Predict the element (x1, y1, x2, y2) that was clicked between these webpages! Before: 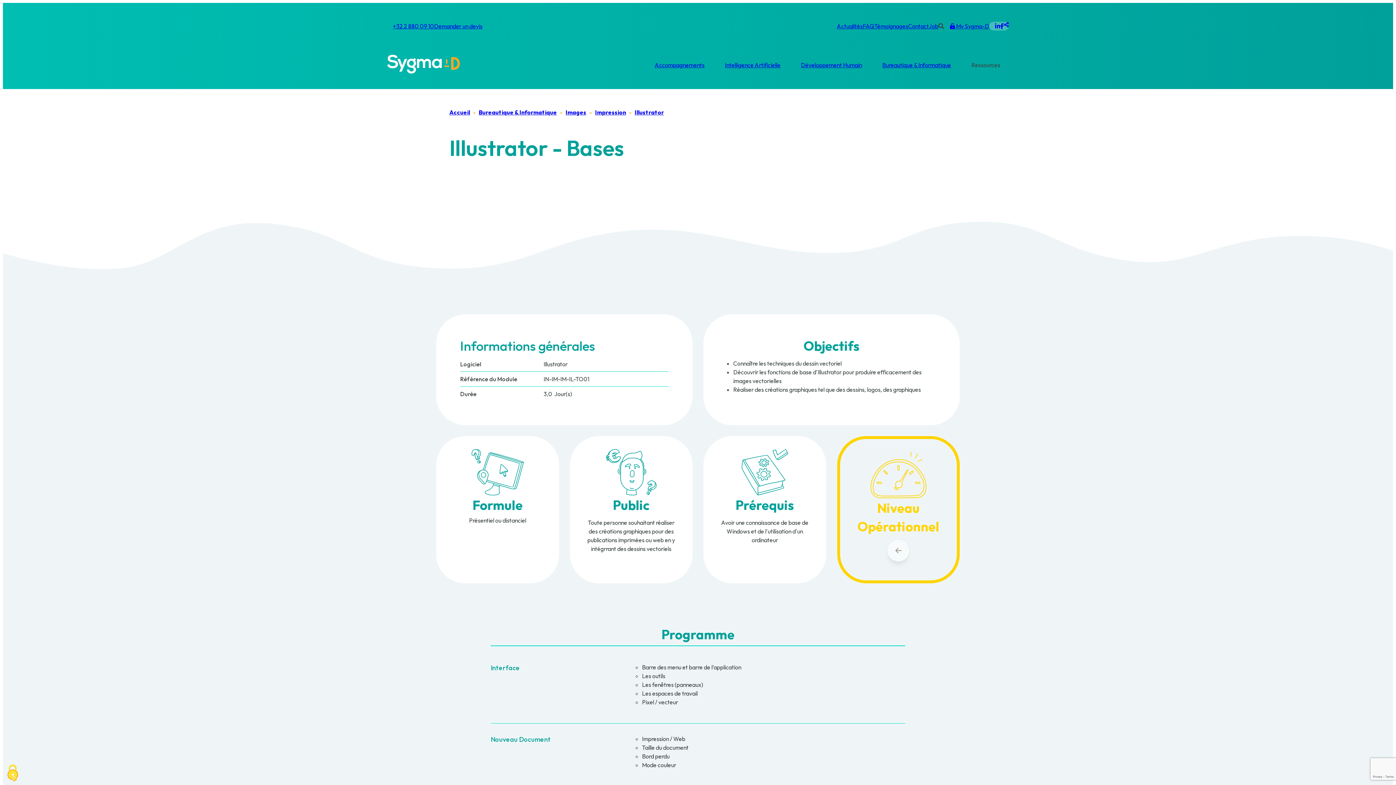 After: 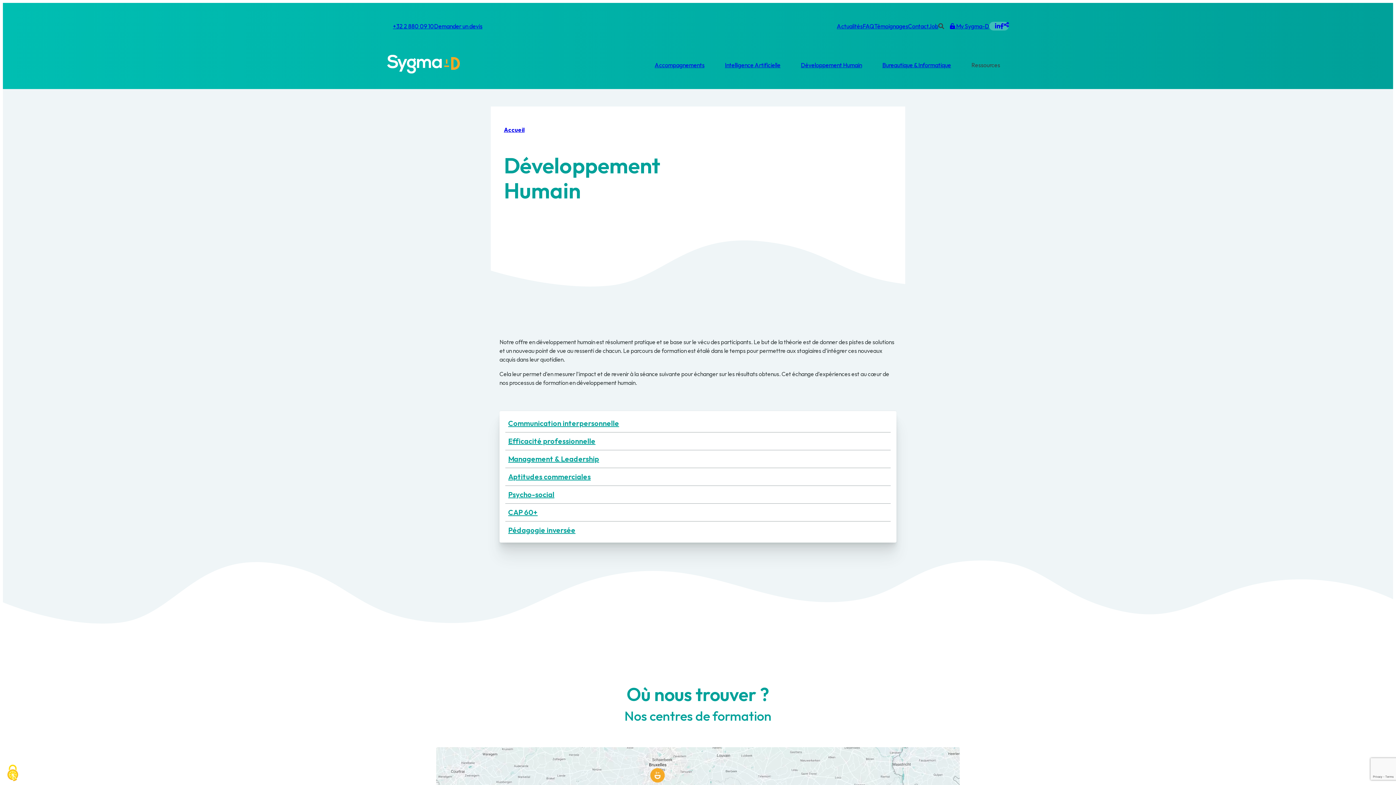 Action: label: Développement Humain bbox: (792, 57, 870, 72)